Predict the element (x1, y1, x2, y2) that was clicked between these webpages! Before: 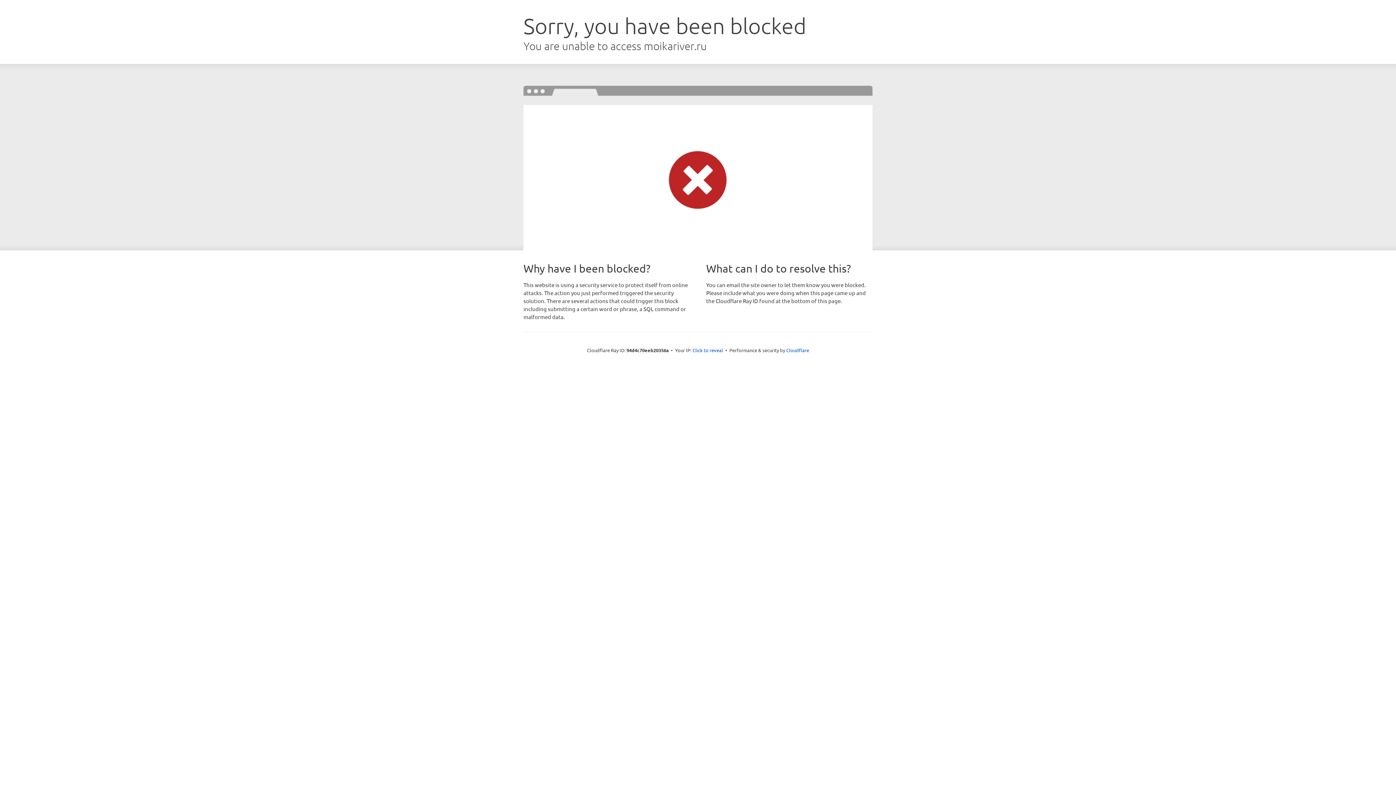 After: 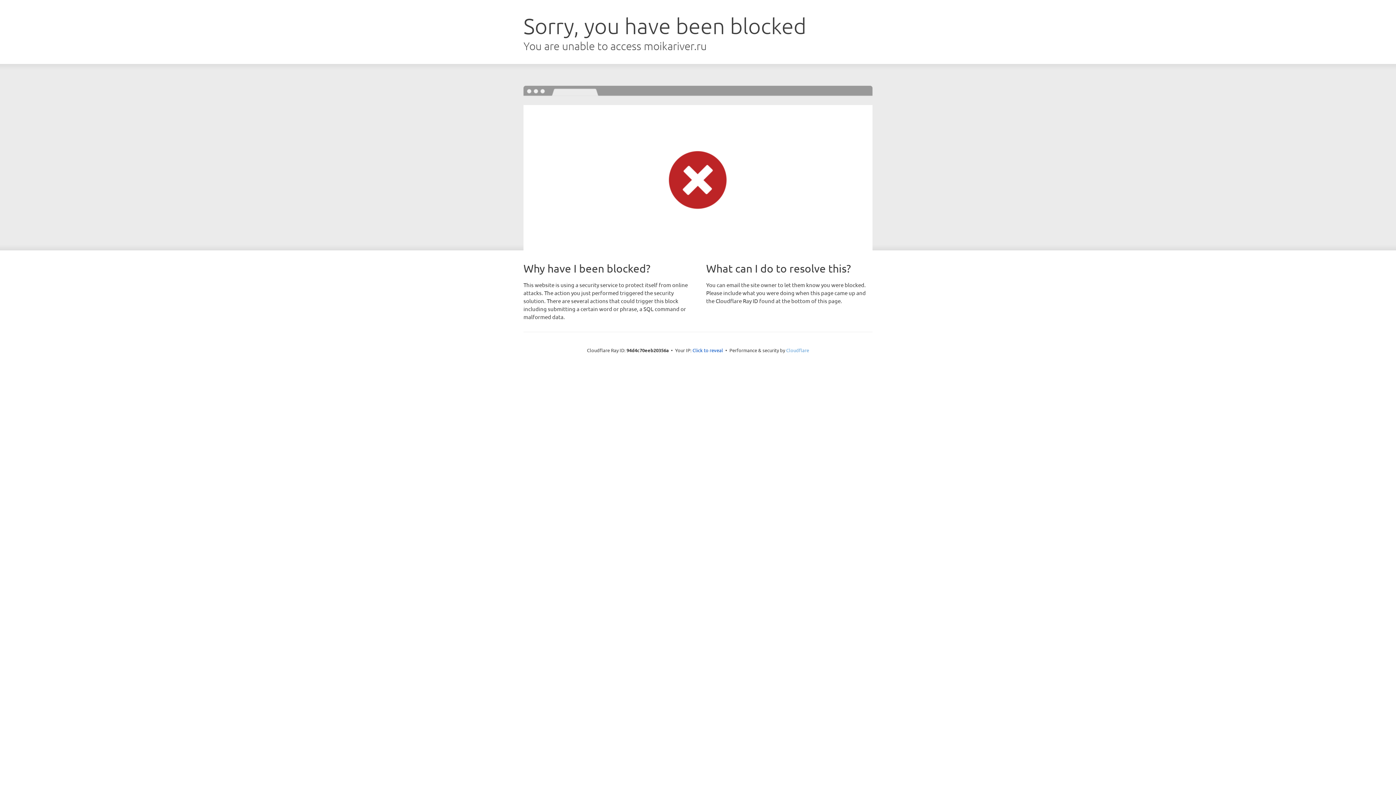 Action: label: Cloudflare bbox: (786, 347, 809, 353)